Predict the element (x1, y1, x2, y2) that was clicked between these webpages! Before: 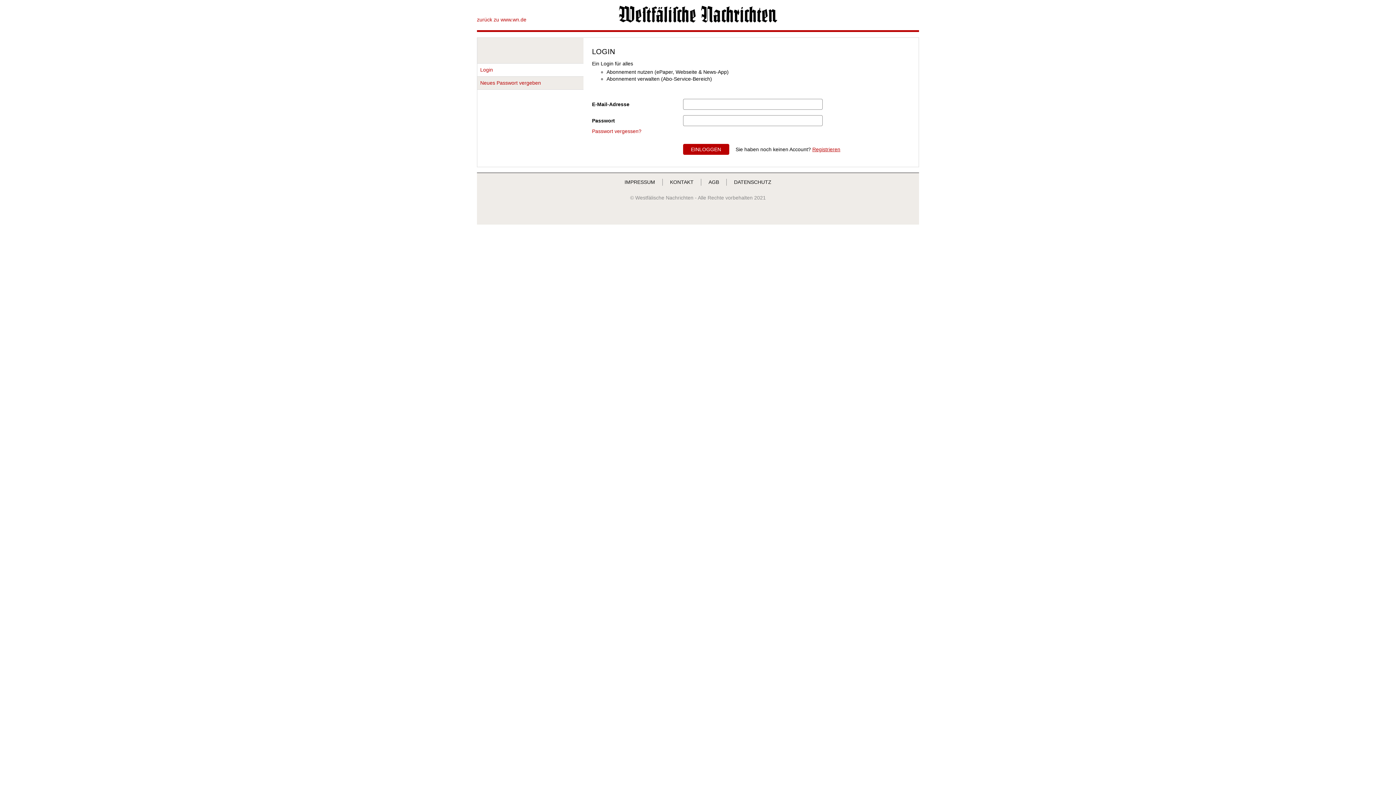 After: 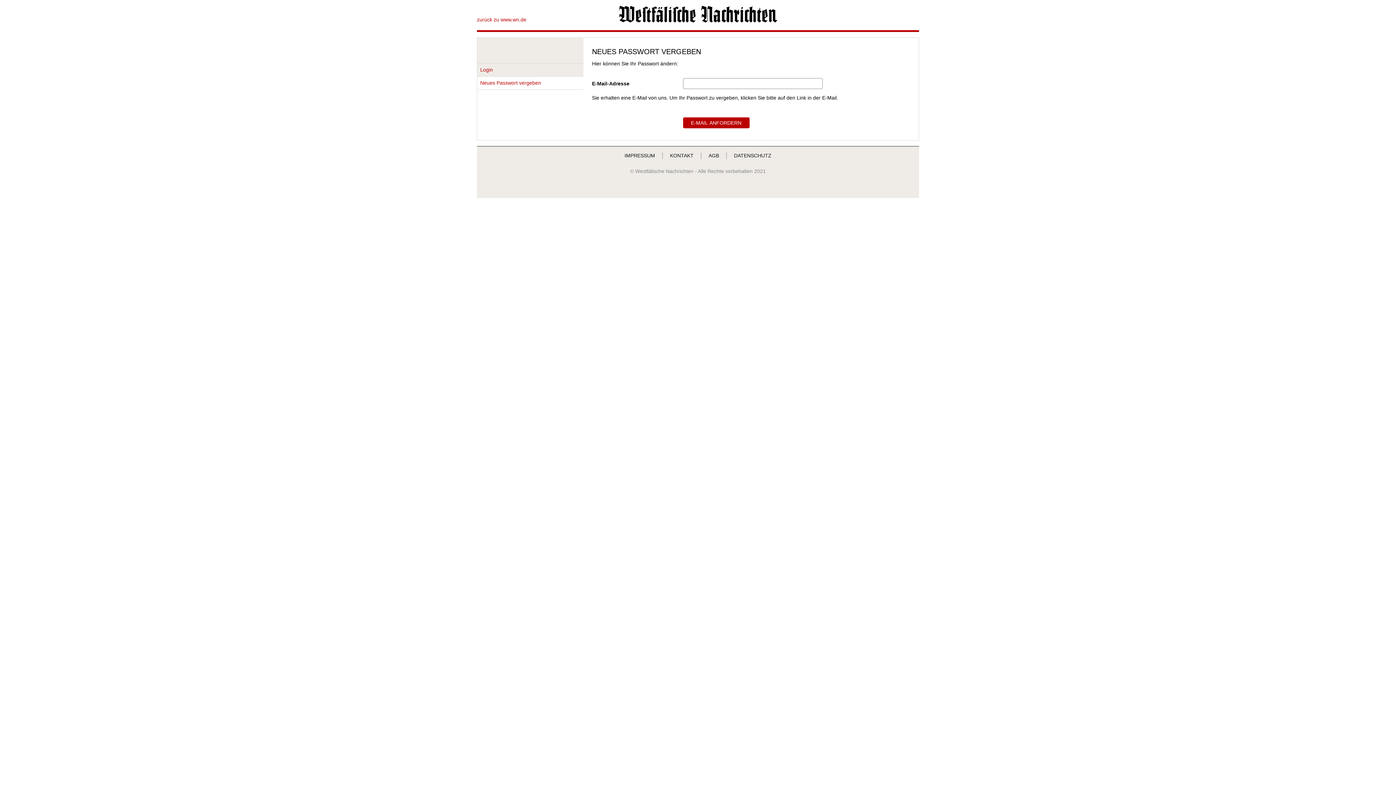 Action: bbox: (592, 128, 683, 134) label: Passwort vergessen?